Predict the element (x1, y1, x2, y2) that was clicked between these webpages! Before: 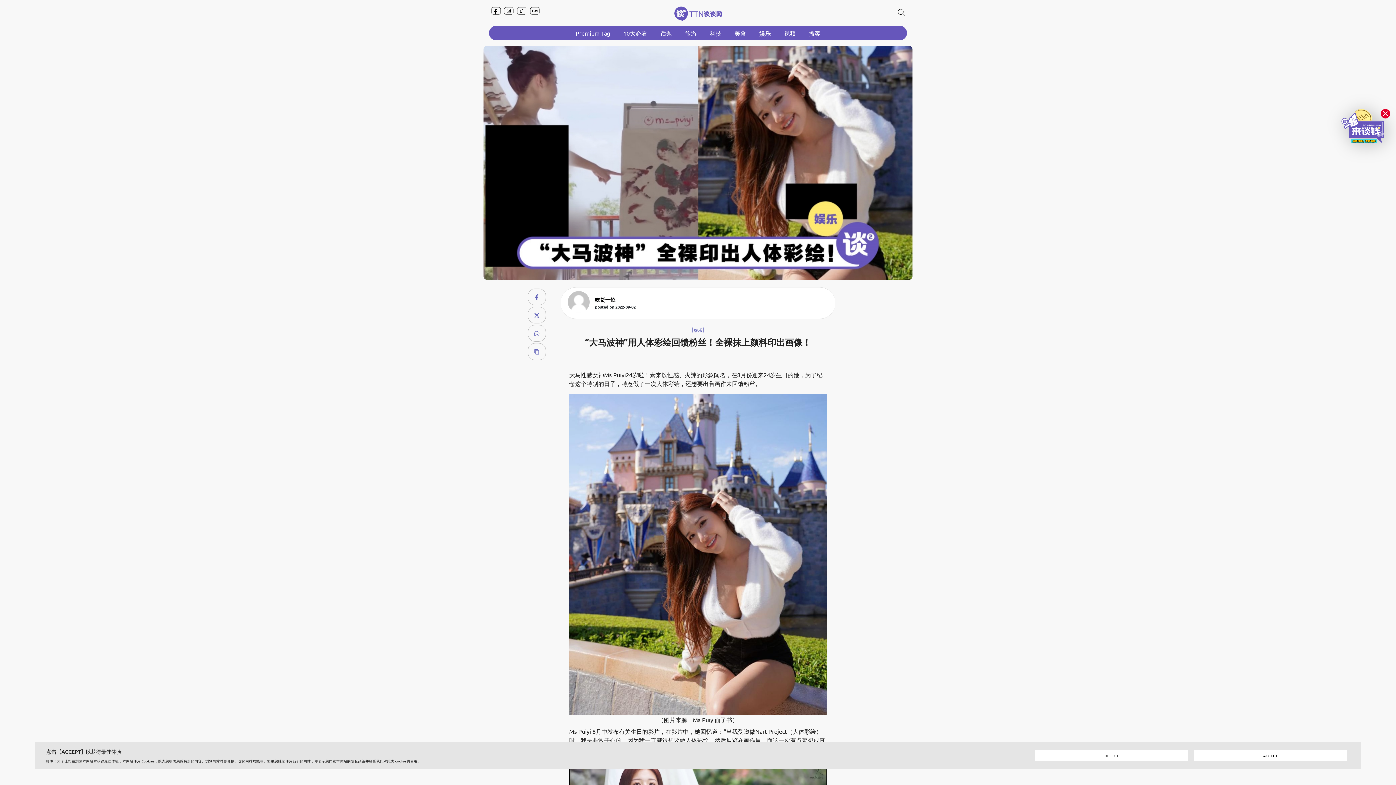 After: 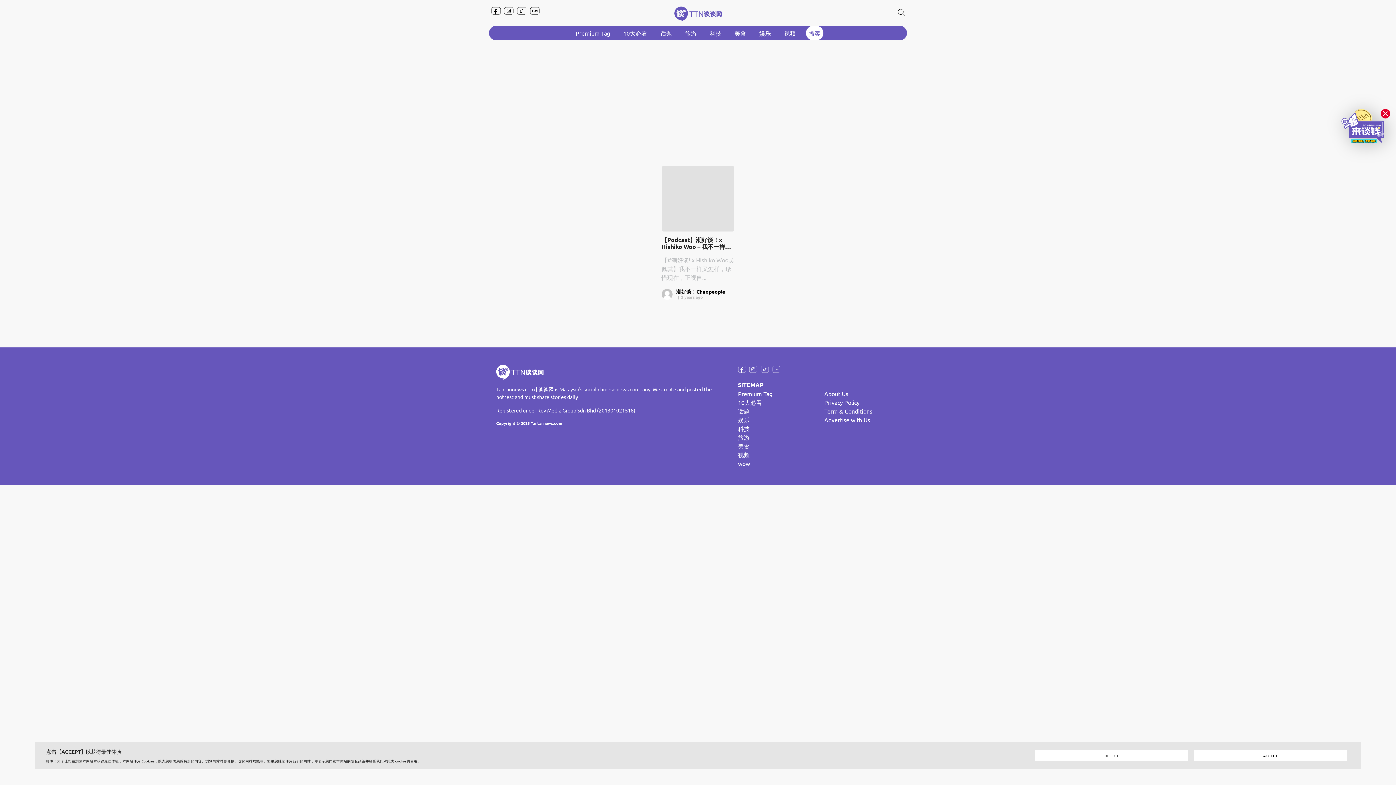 Action: label: 播客 bbox: (806, 25, 823, 40)